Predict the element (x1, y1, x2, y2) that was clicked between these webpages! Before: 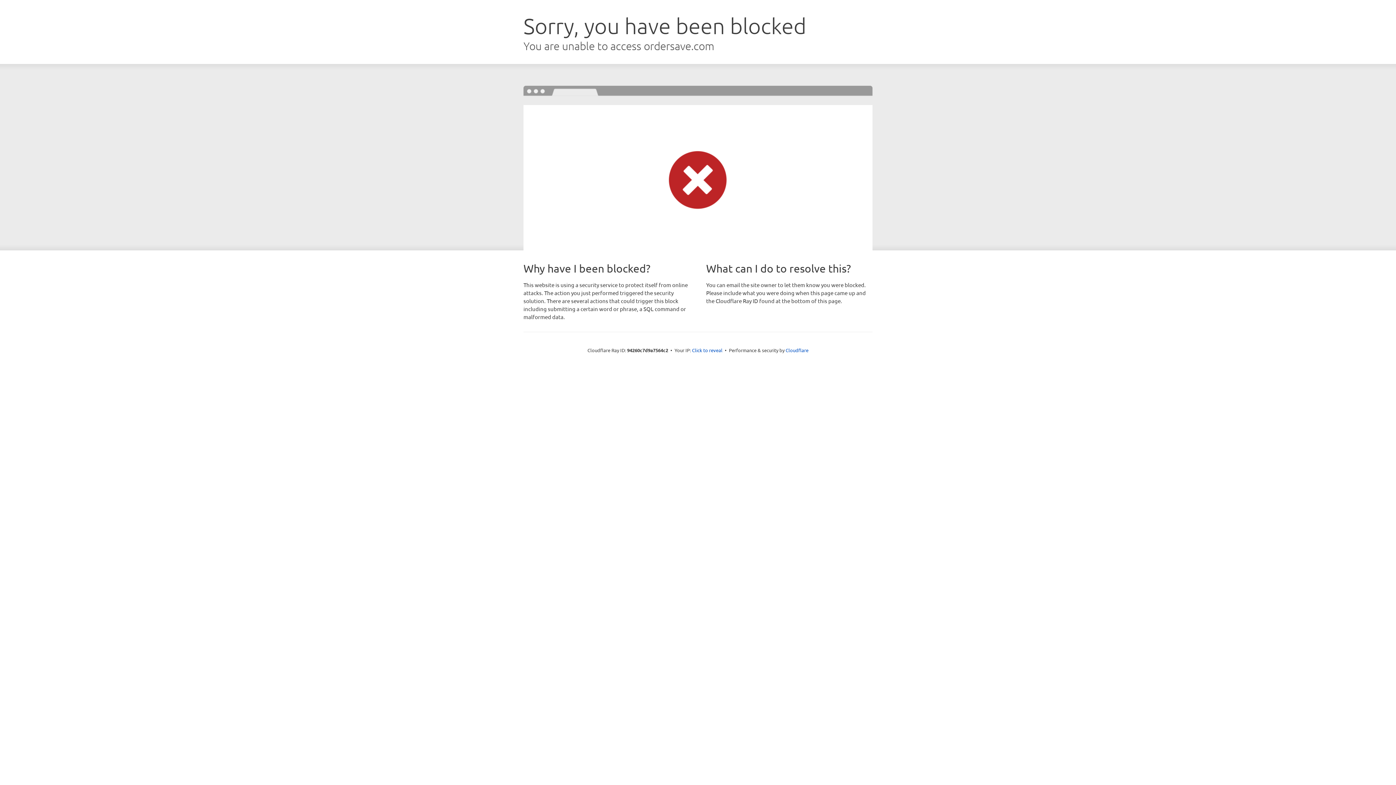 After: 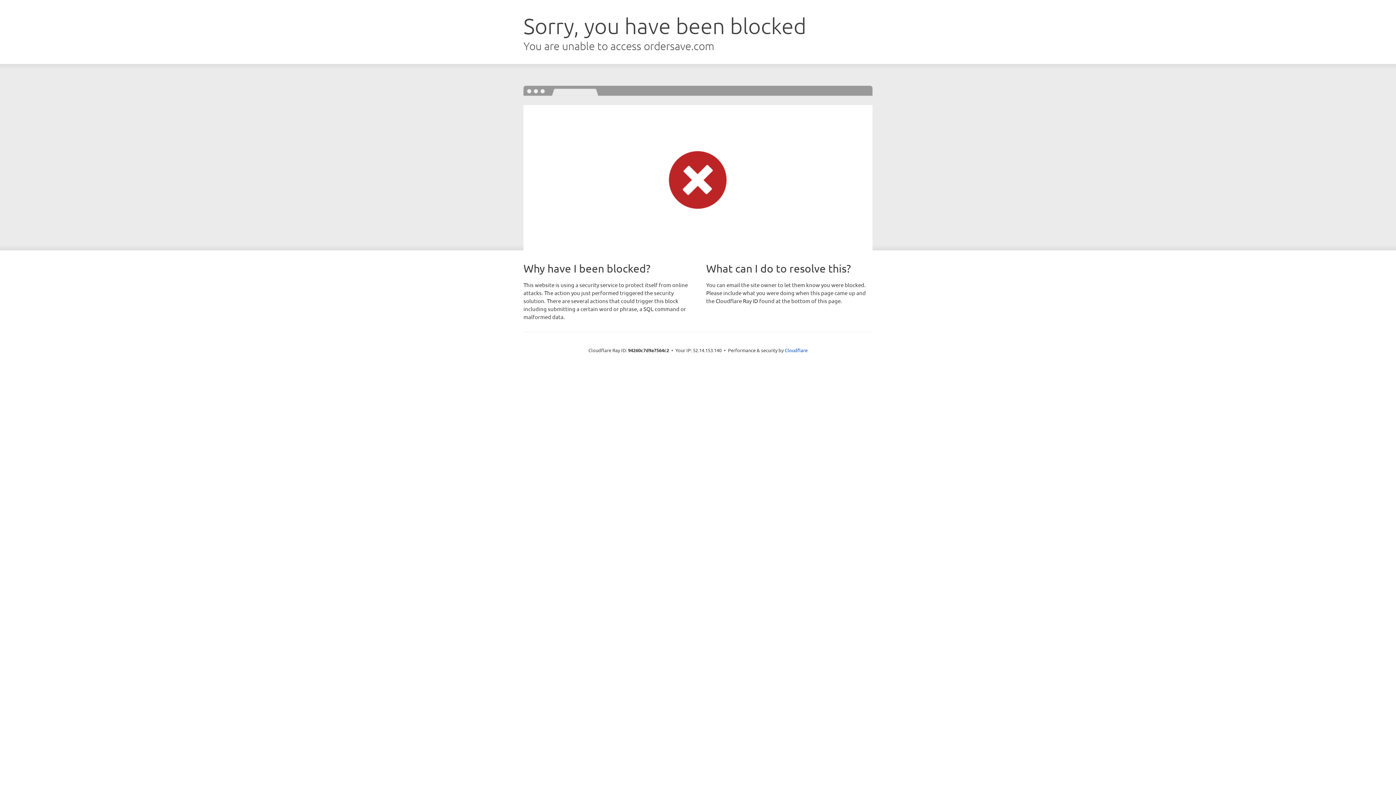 Action: label: Click to reveal bbox: (692, 346, 722, 353)